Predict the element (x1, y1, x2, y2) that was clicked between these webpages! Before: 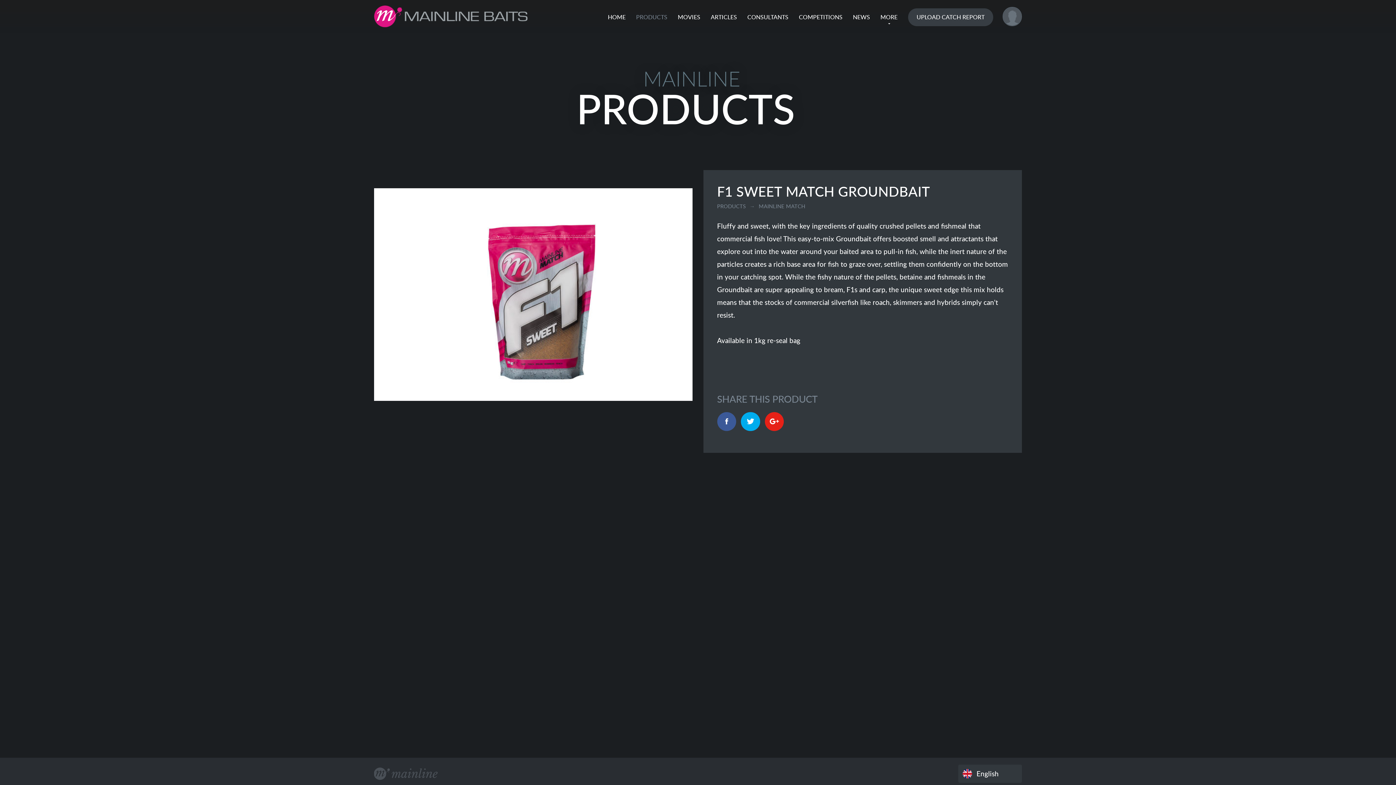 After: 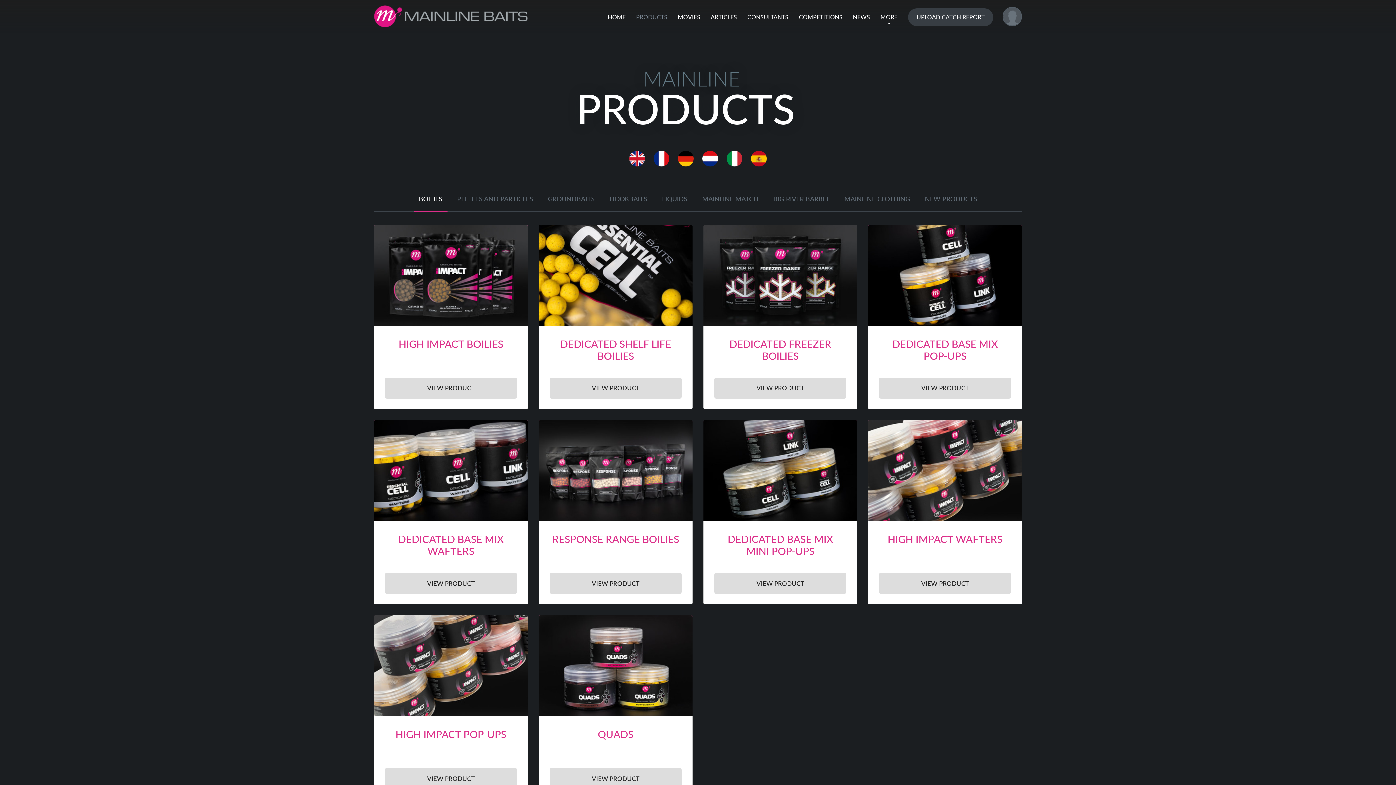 Action: label: PRODUCTS bbox: (636, 8, 667, 26)